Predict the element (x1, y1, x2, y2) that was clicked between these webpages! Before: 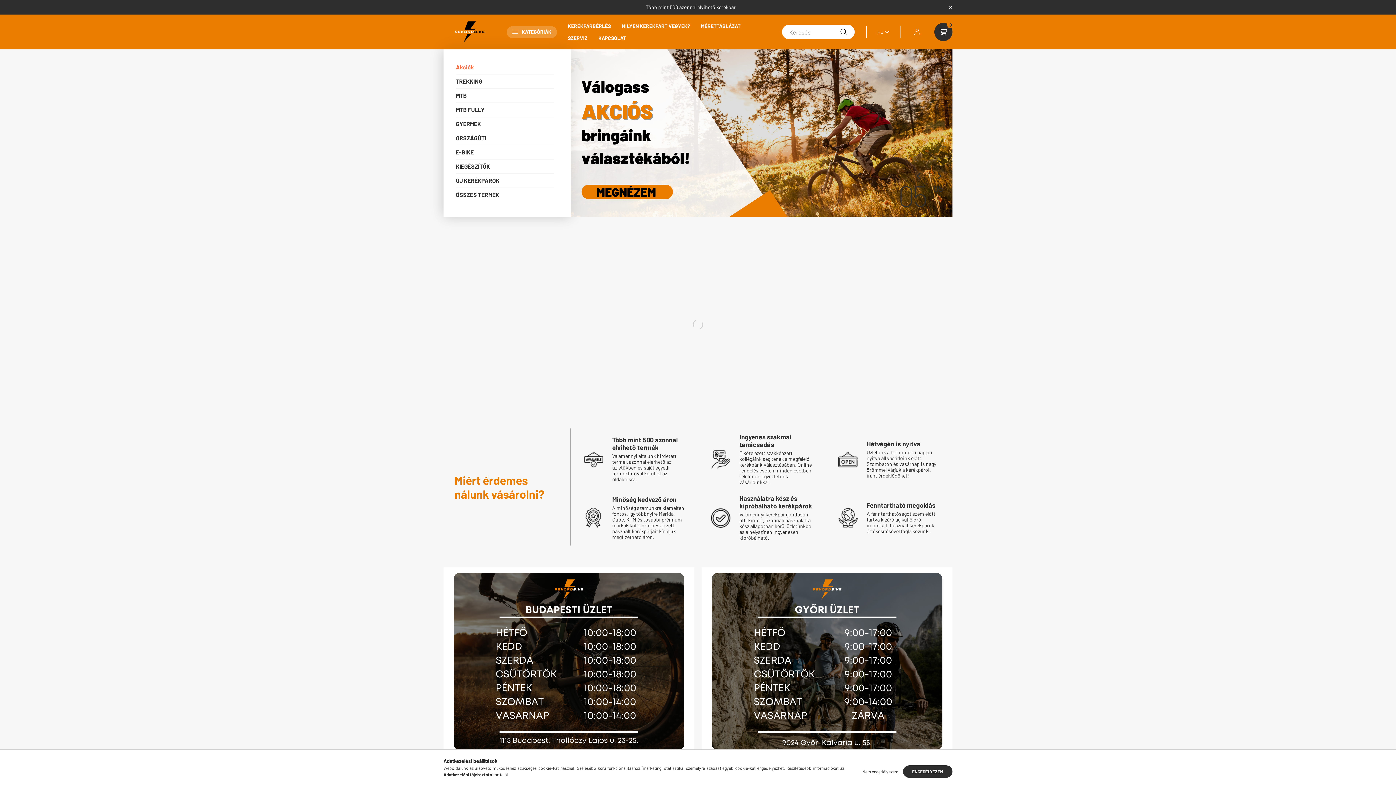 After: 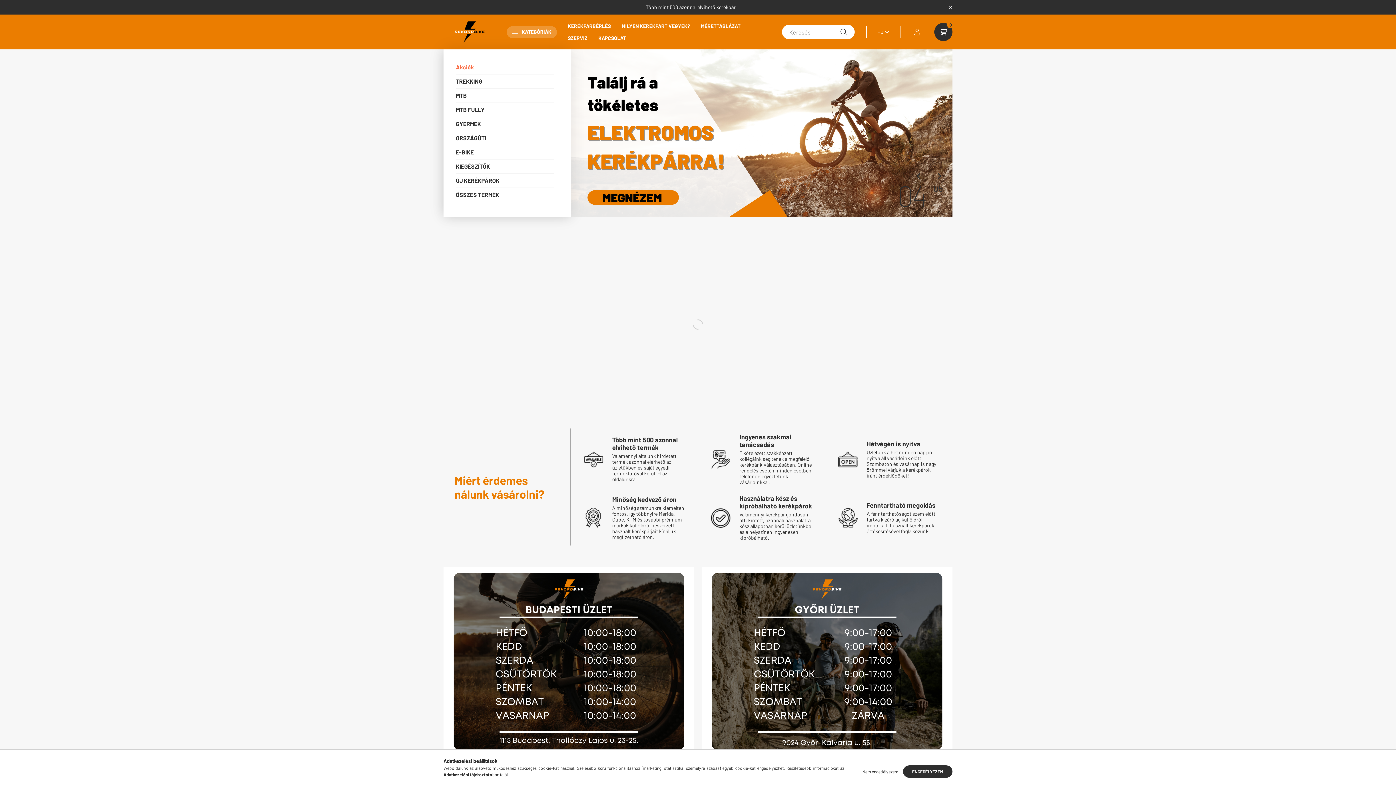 Action: bbox: (834, 22, 853, 41) label: Keresés